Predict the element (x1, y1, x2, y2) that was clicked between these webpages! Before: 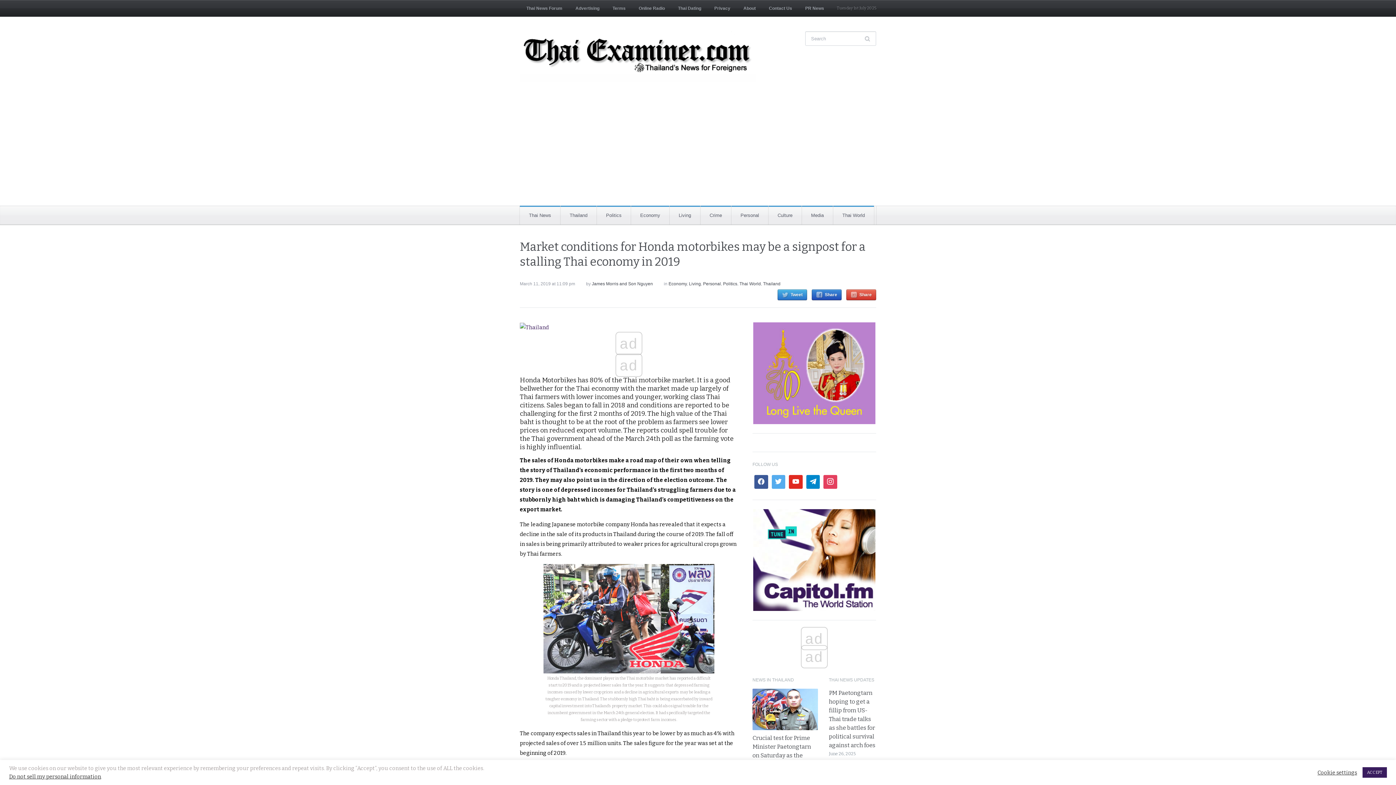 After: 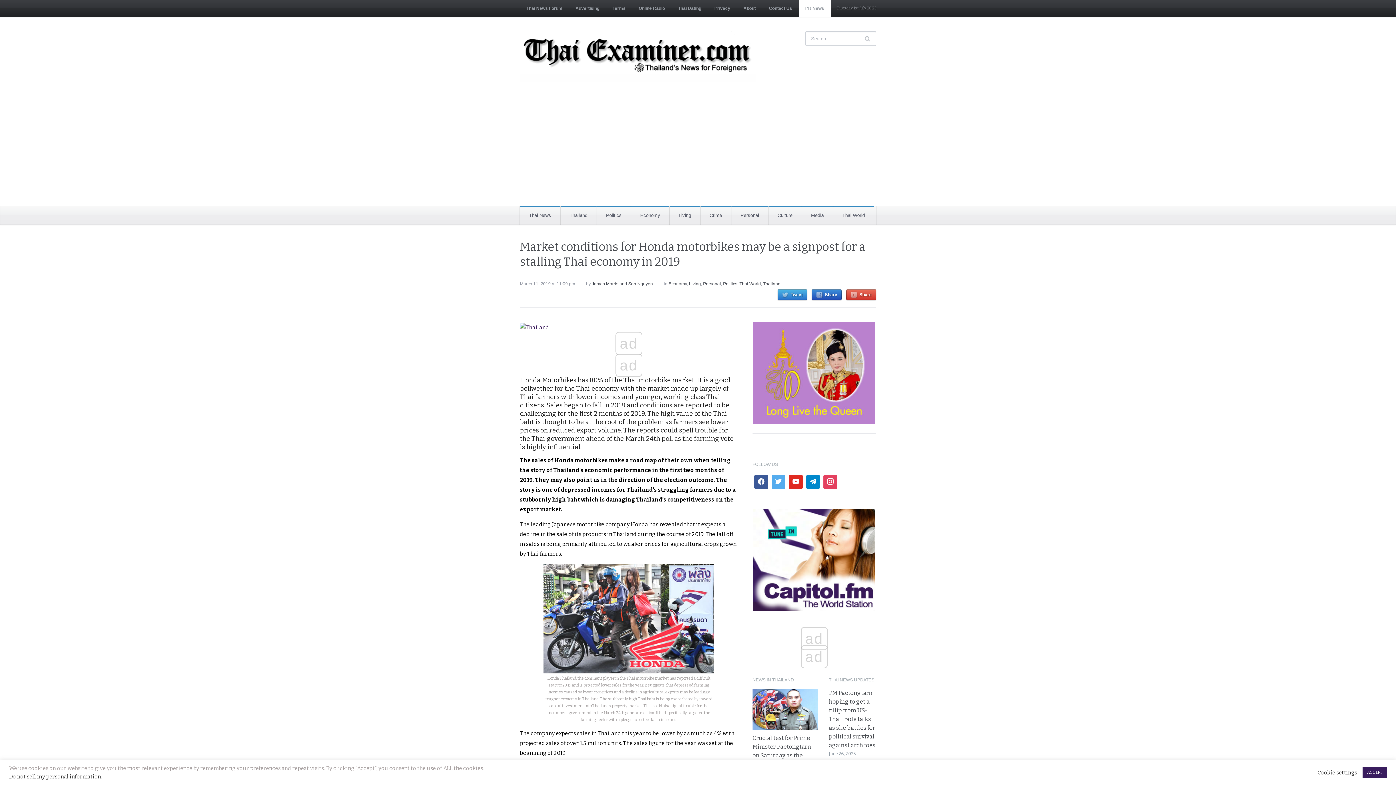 Action: bbox: (798, 0, 830, 16) label: PR News